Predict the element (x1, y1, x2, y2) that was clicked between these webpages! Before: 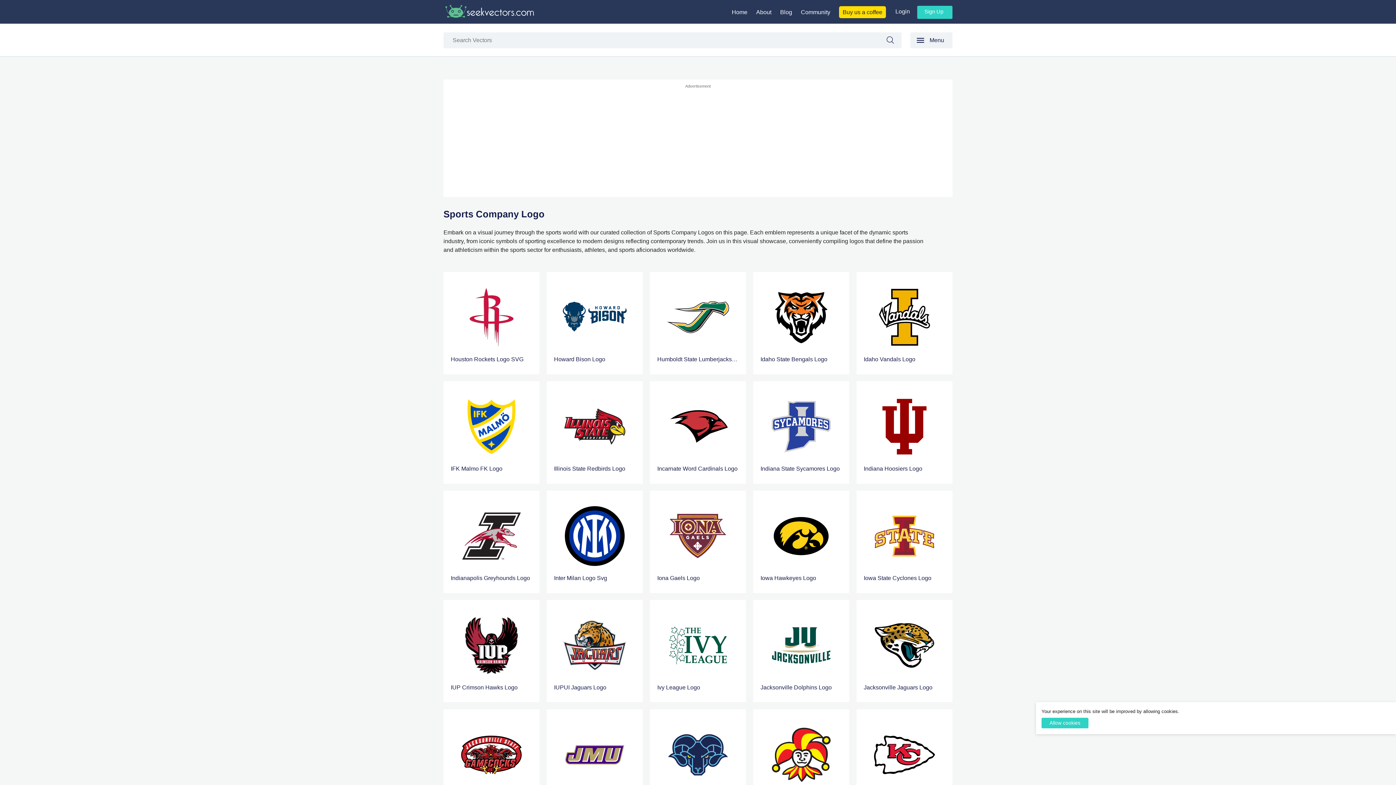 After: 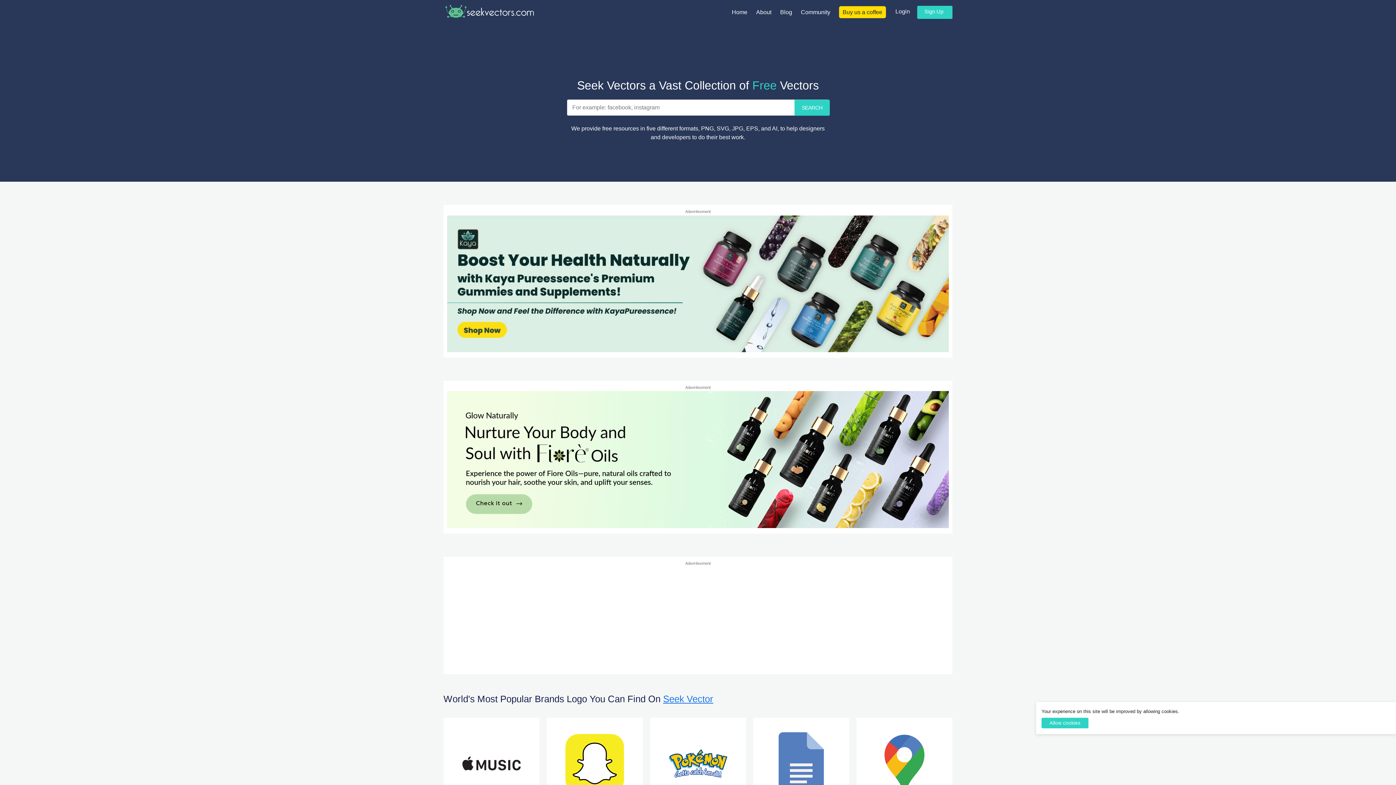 Action: bbox: (732, 9, 747, 15) label: Home